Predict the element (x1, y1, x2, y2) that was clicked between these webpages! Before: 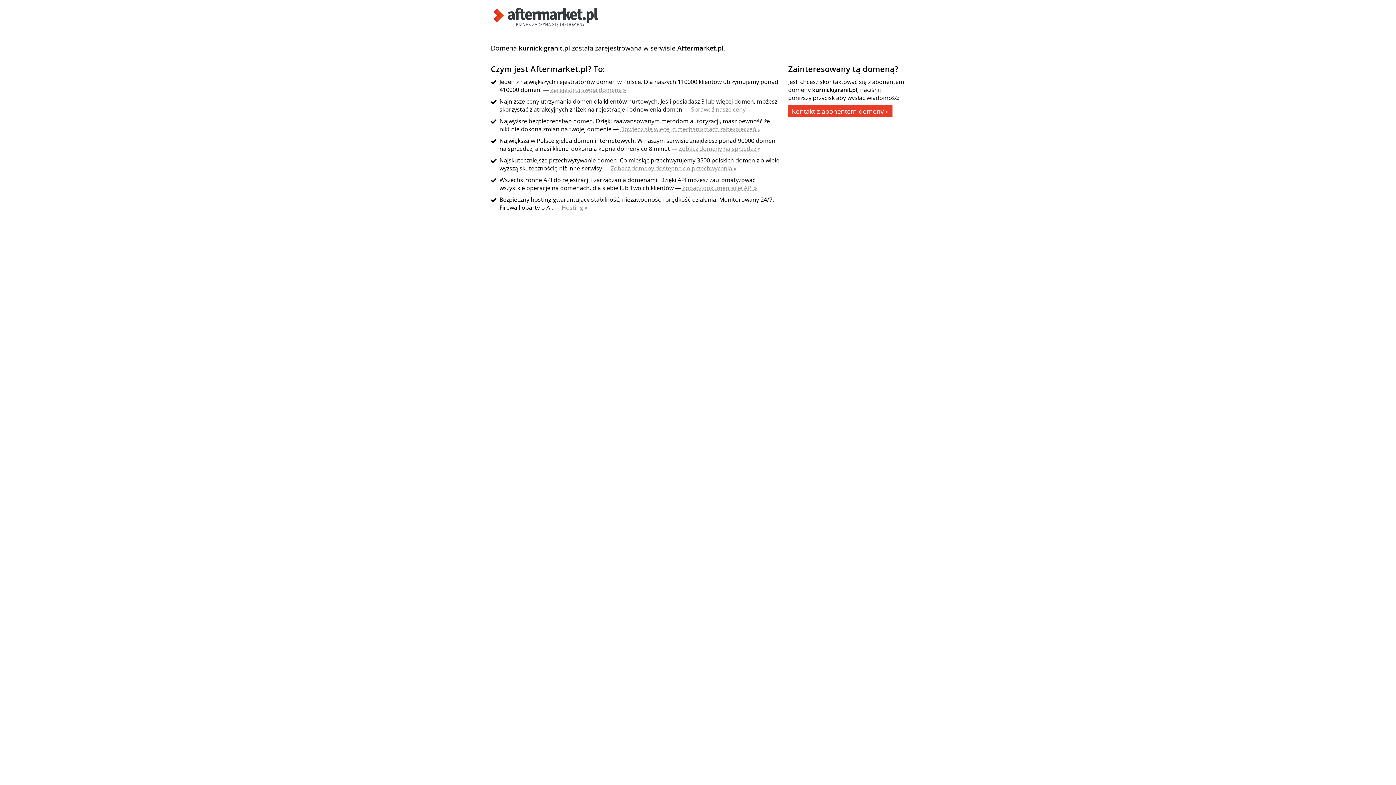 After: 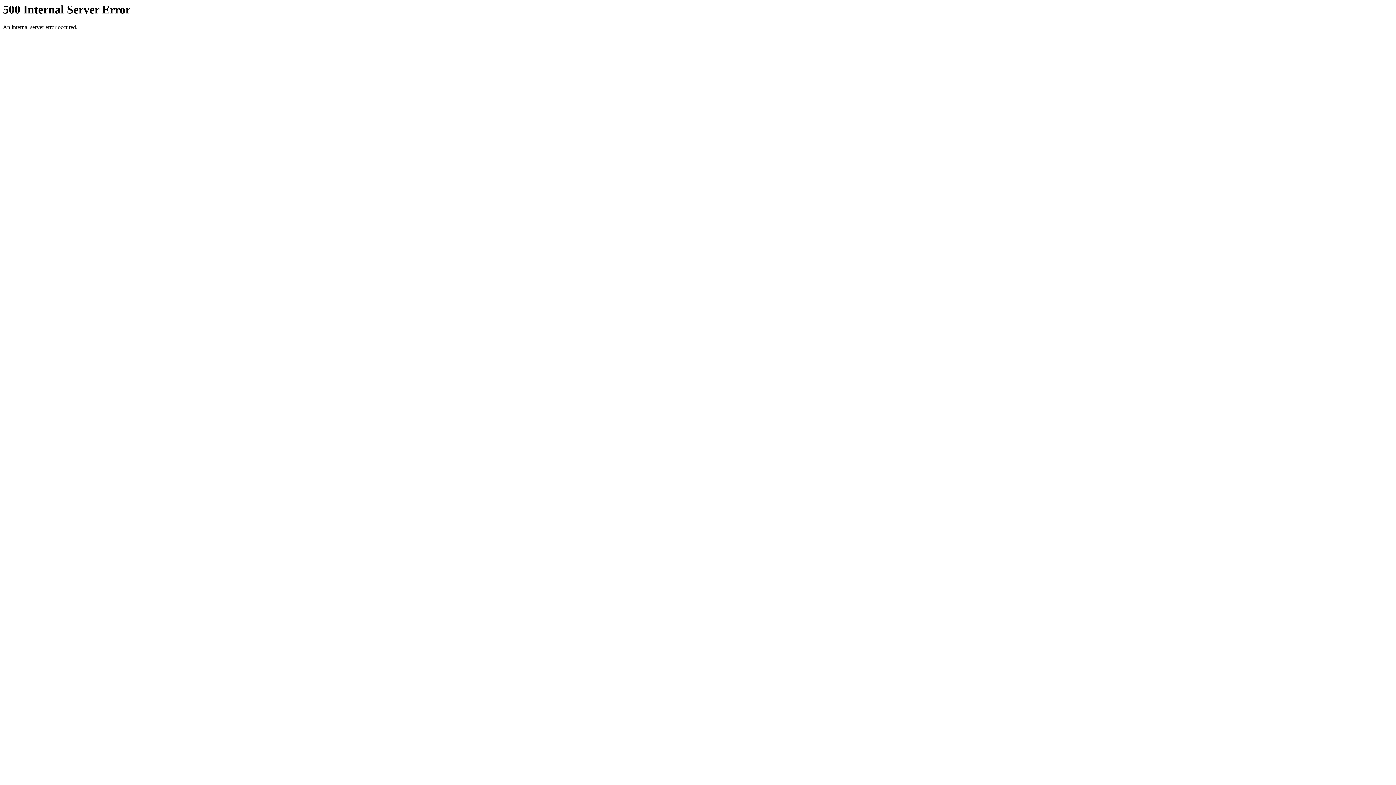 Action: label: Hosting » bbox: (561, 203, 587, 211)